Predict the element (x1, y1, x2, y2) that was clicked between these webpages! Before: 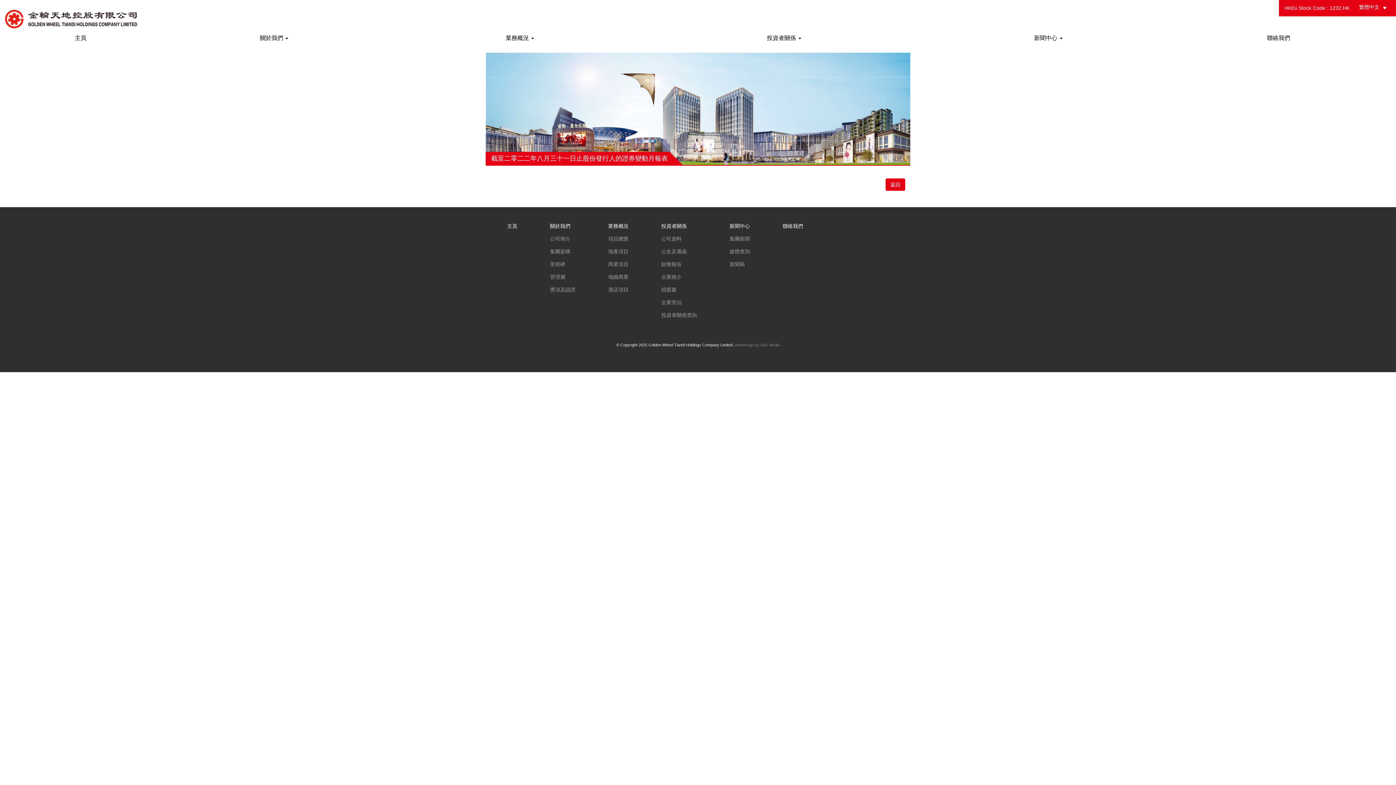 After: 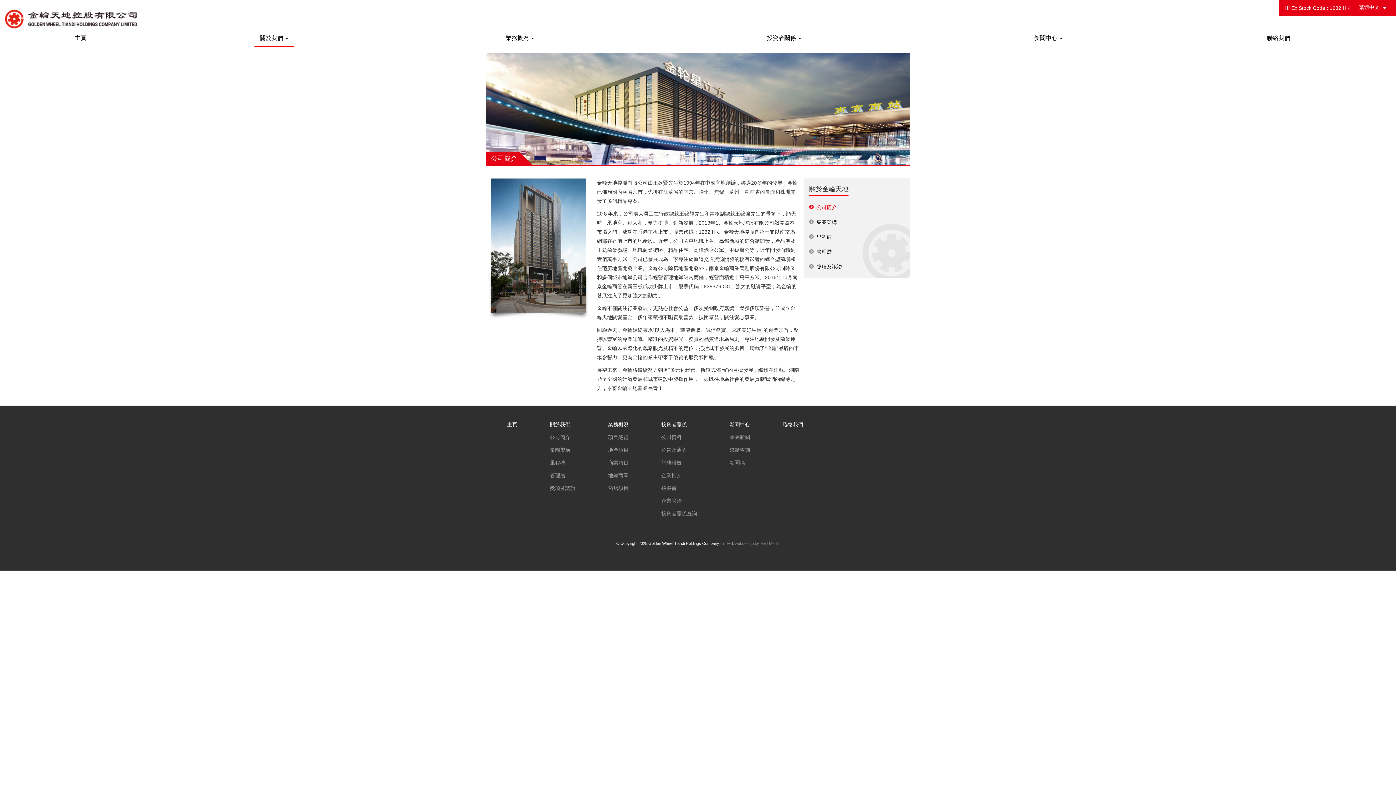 Action: bbox: (550, 219, 570, 232) label: 關於我們